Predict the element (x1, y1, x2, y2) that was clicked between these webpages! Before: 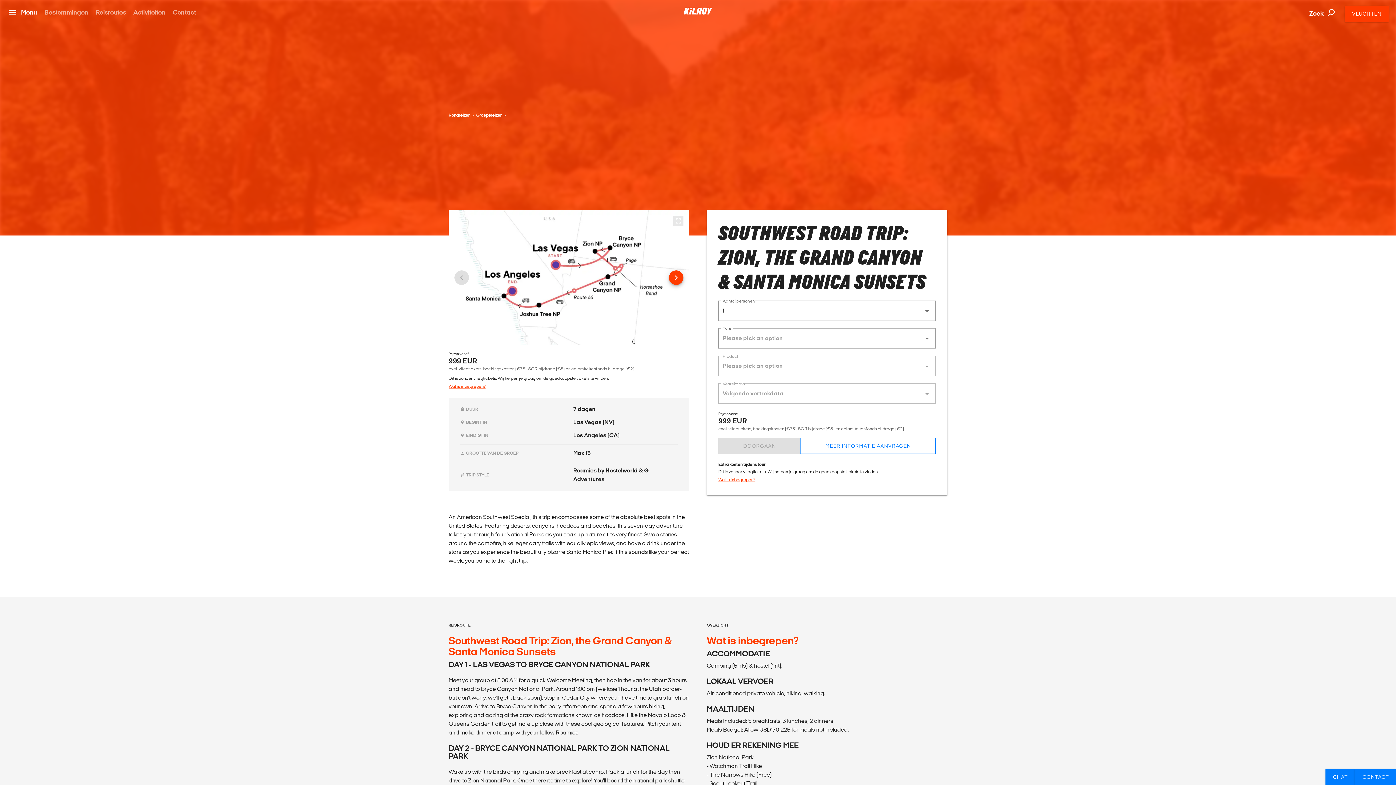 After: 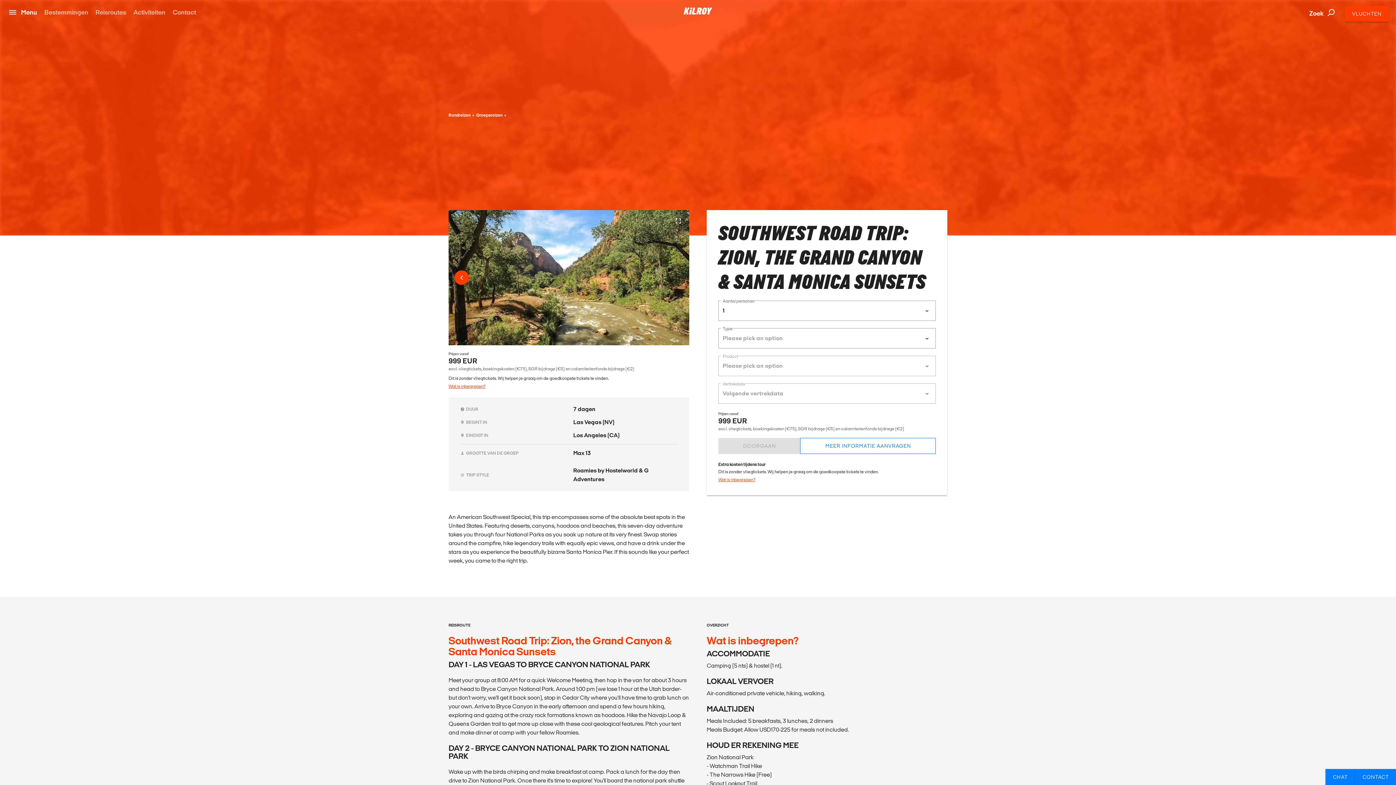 Action: bbox: (669, 270, 683, 285)